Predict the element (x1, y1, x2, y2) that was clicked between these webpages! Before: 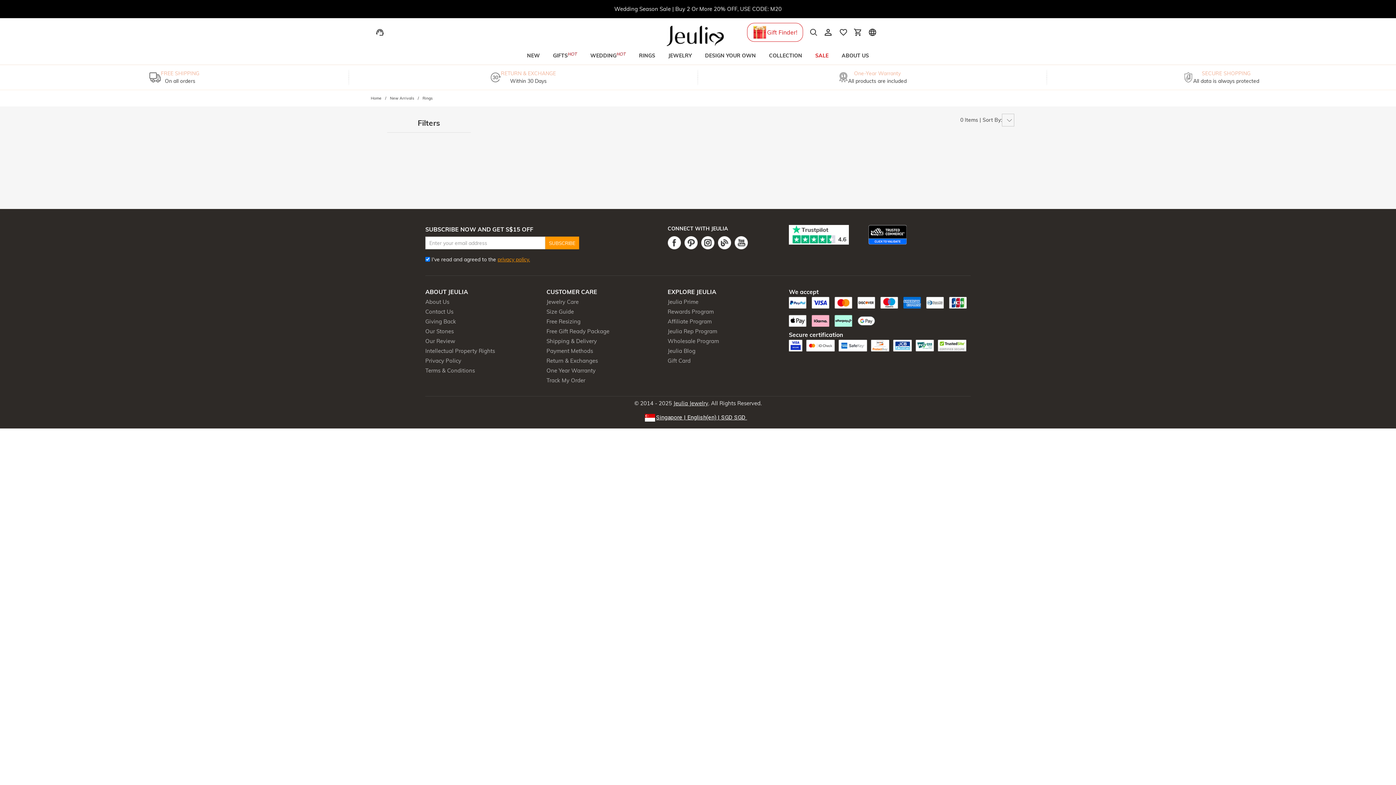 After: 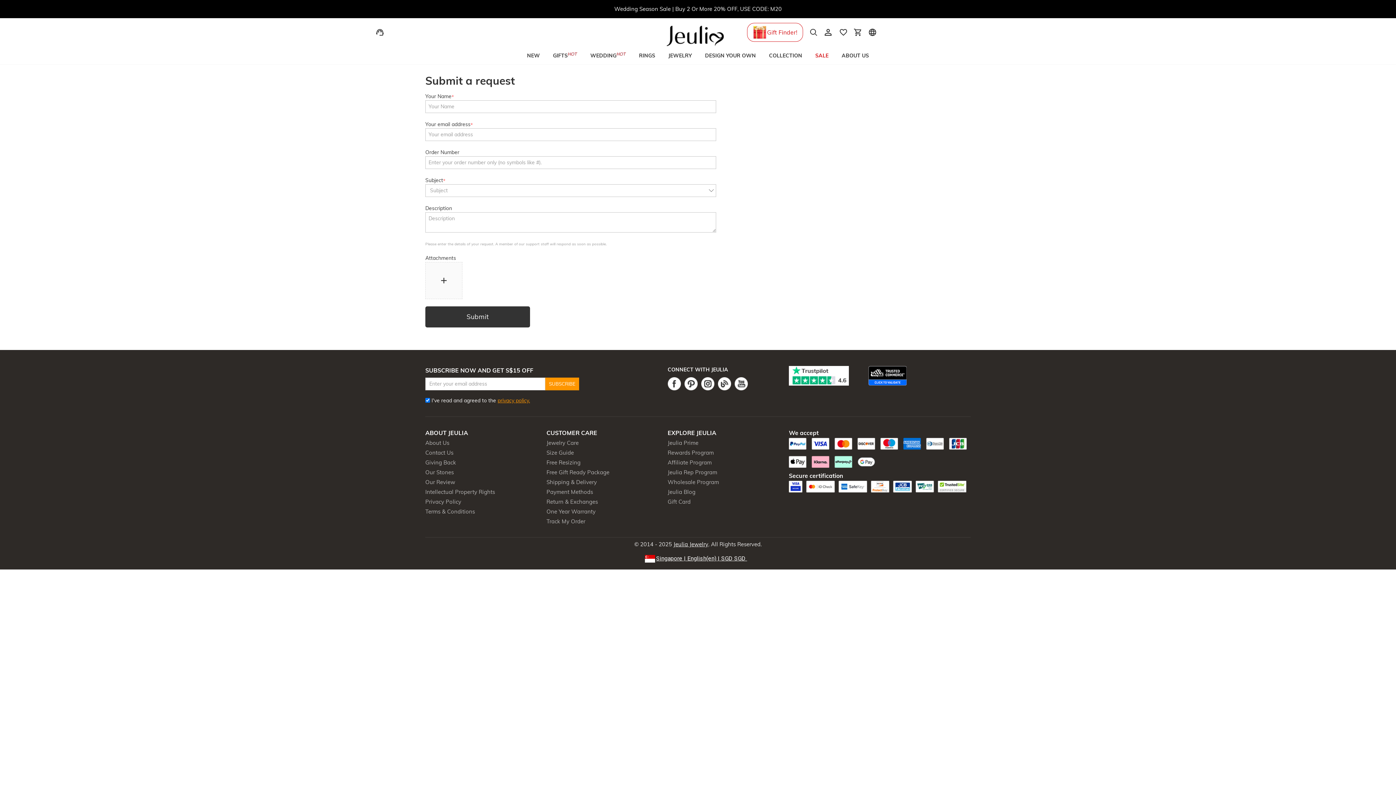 Action: bbox: (372, 25, 387, 39)